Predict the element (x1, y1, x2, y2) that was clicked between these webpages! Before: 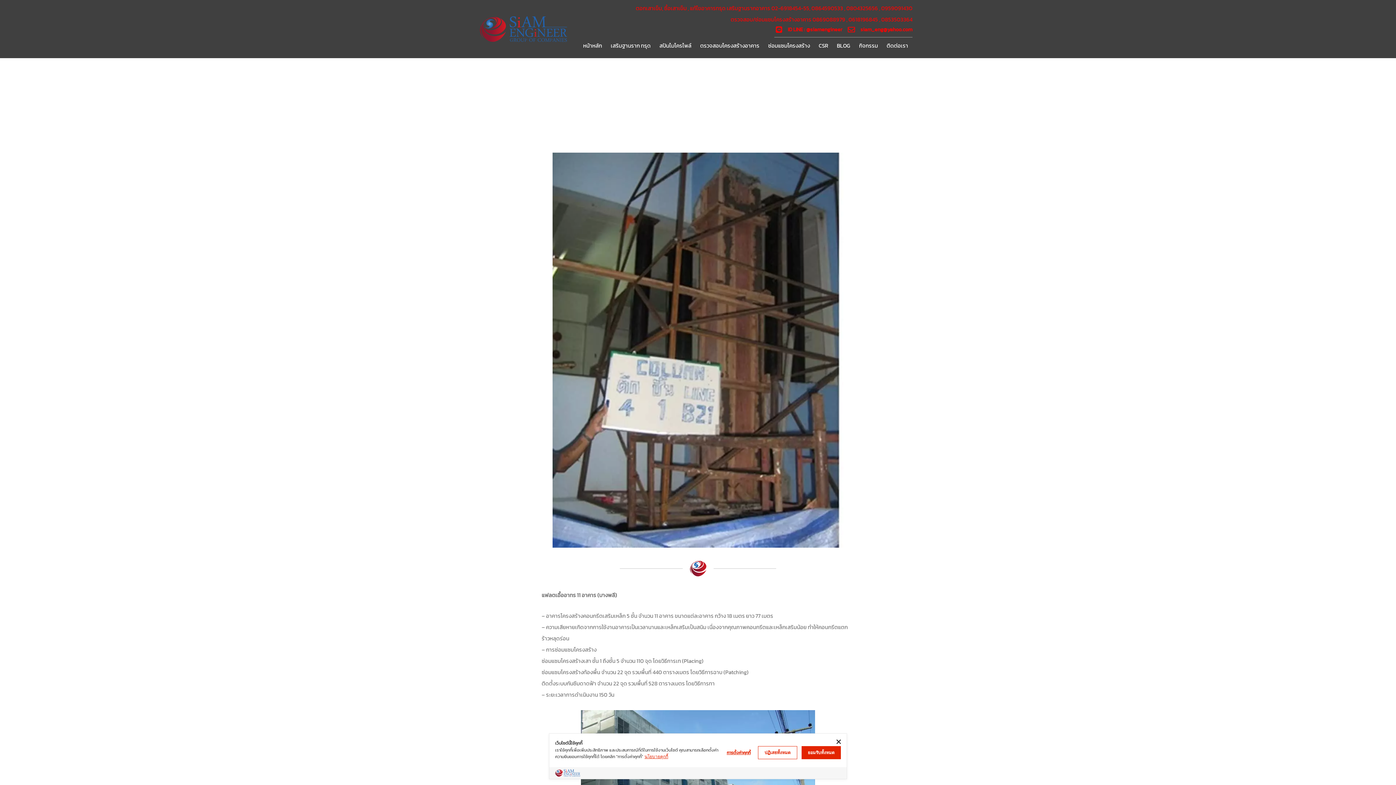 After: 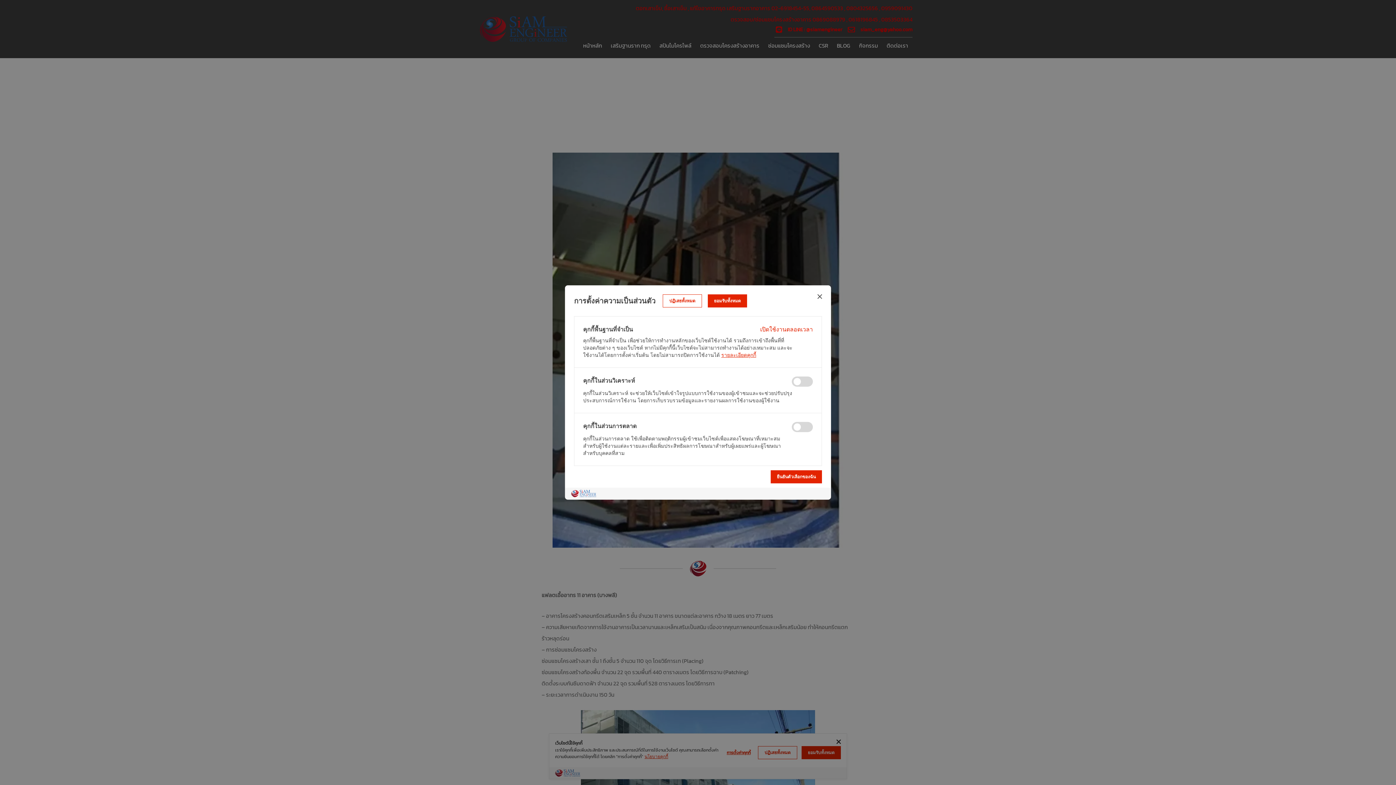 Action: label: การตั้งค่าคุกกี้ bbox: (726, 778, 750, 785)